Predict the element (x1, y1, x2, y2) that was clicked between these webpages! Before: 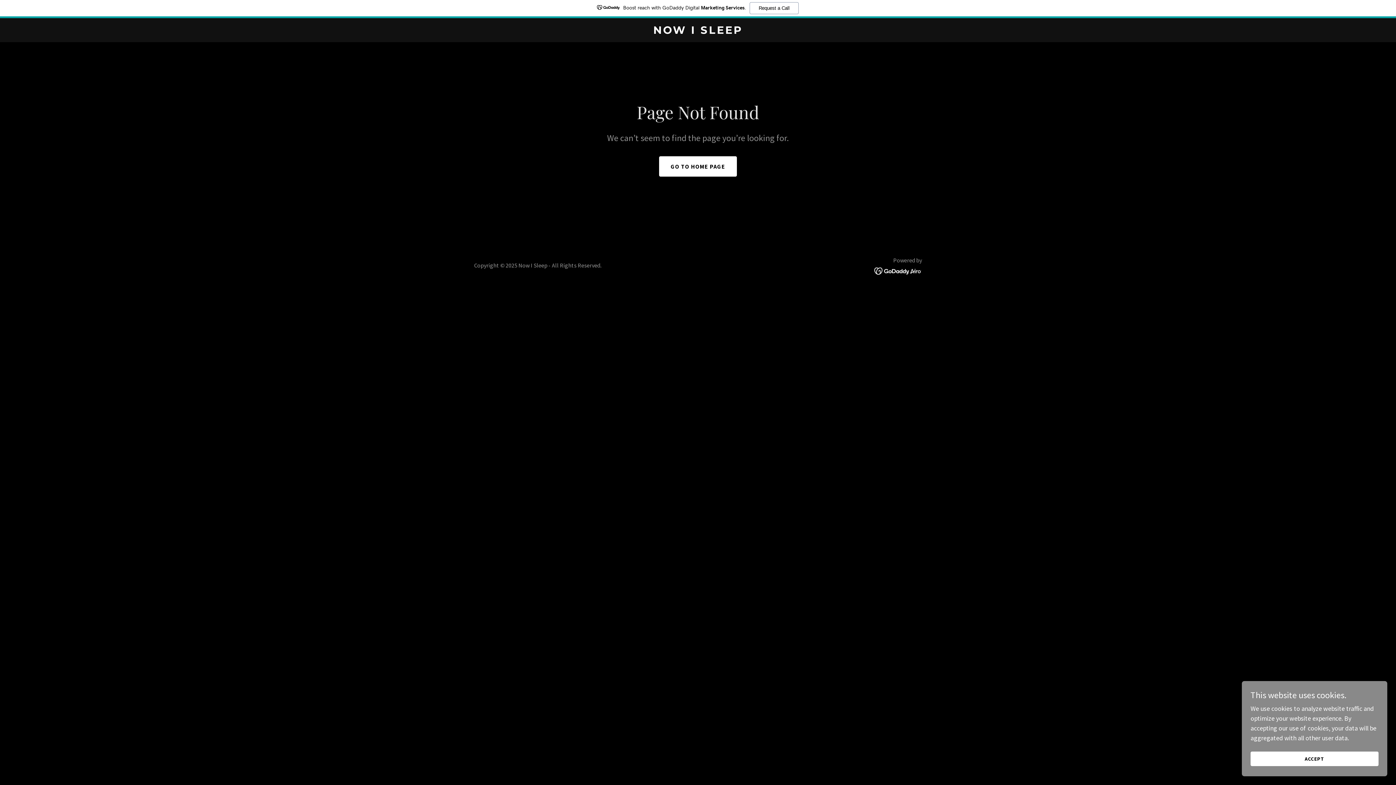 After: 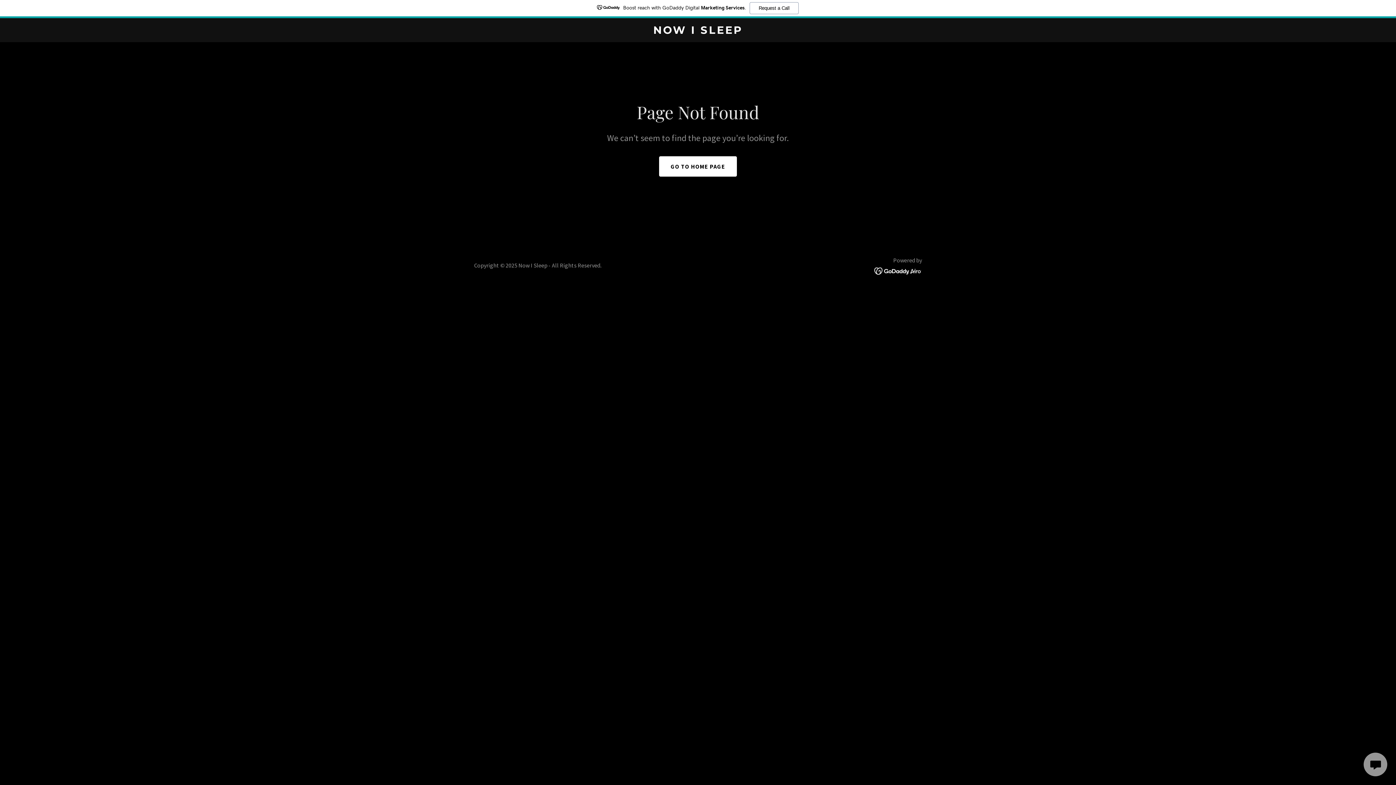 Action: label: ACCEPT bbox: (1250, 752, 1378, 766)